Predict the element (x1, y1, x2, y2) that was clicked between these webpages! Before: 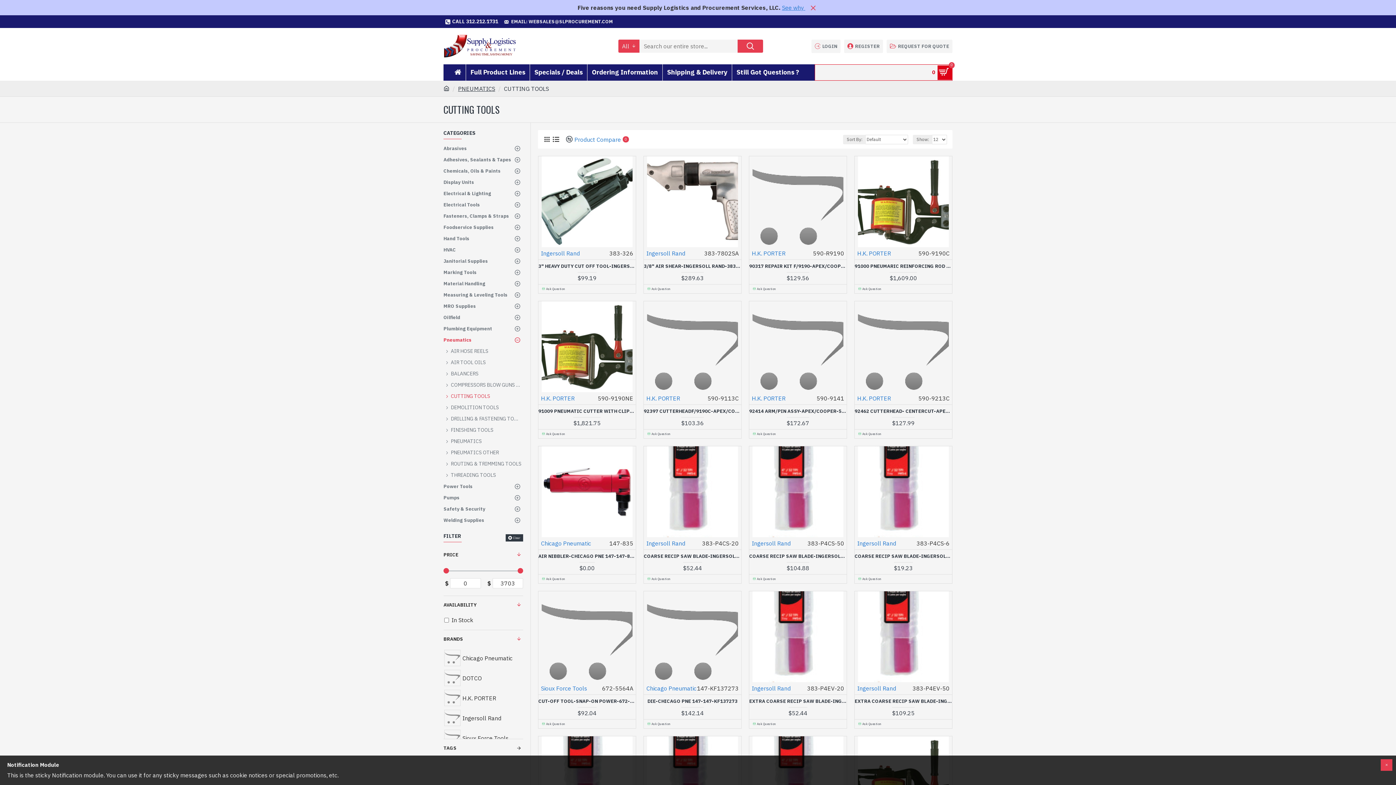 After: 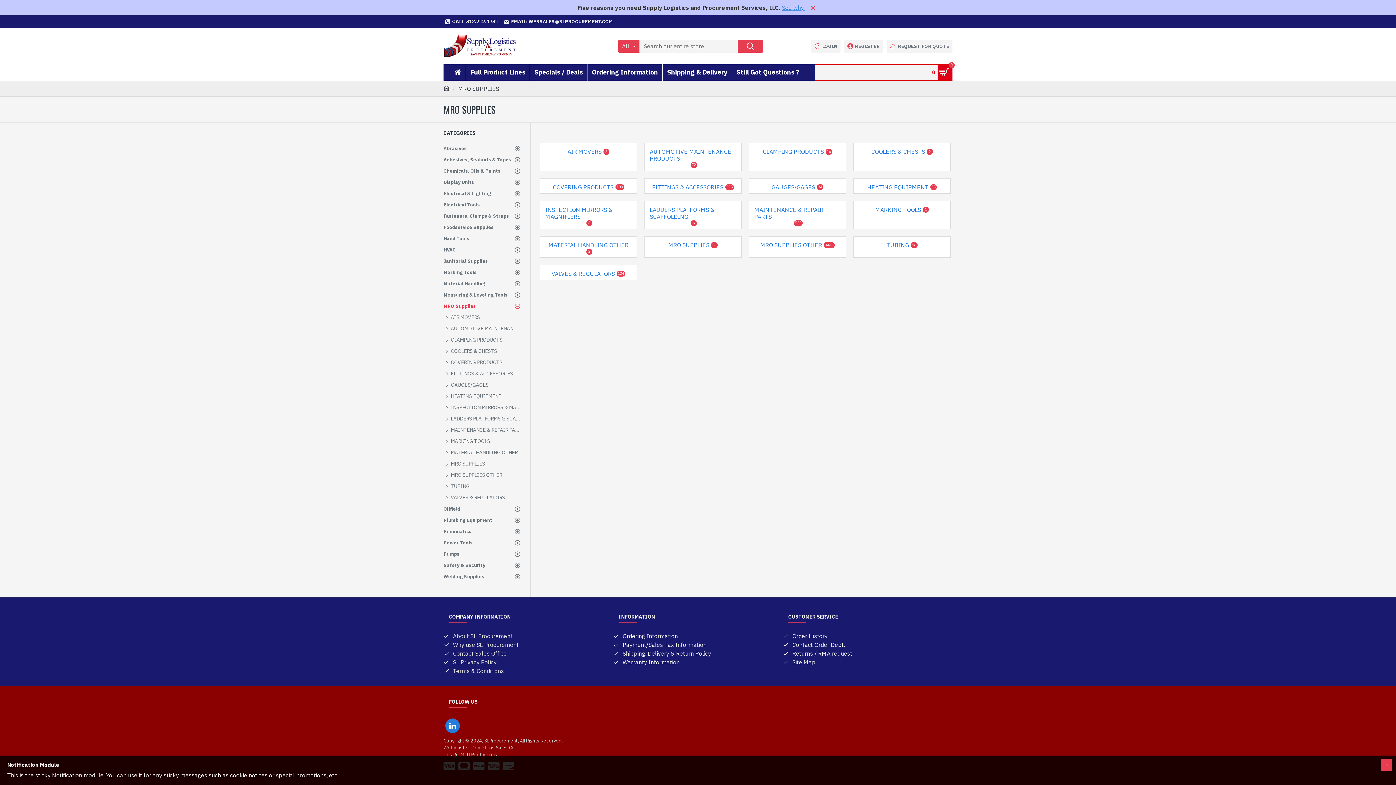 Action: label: MRO Supplies bbox: (443, 300, 523, 312)